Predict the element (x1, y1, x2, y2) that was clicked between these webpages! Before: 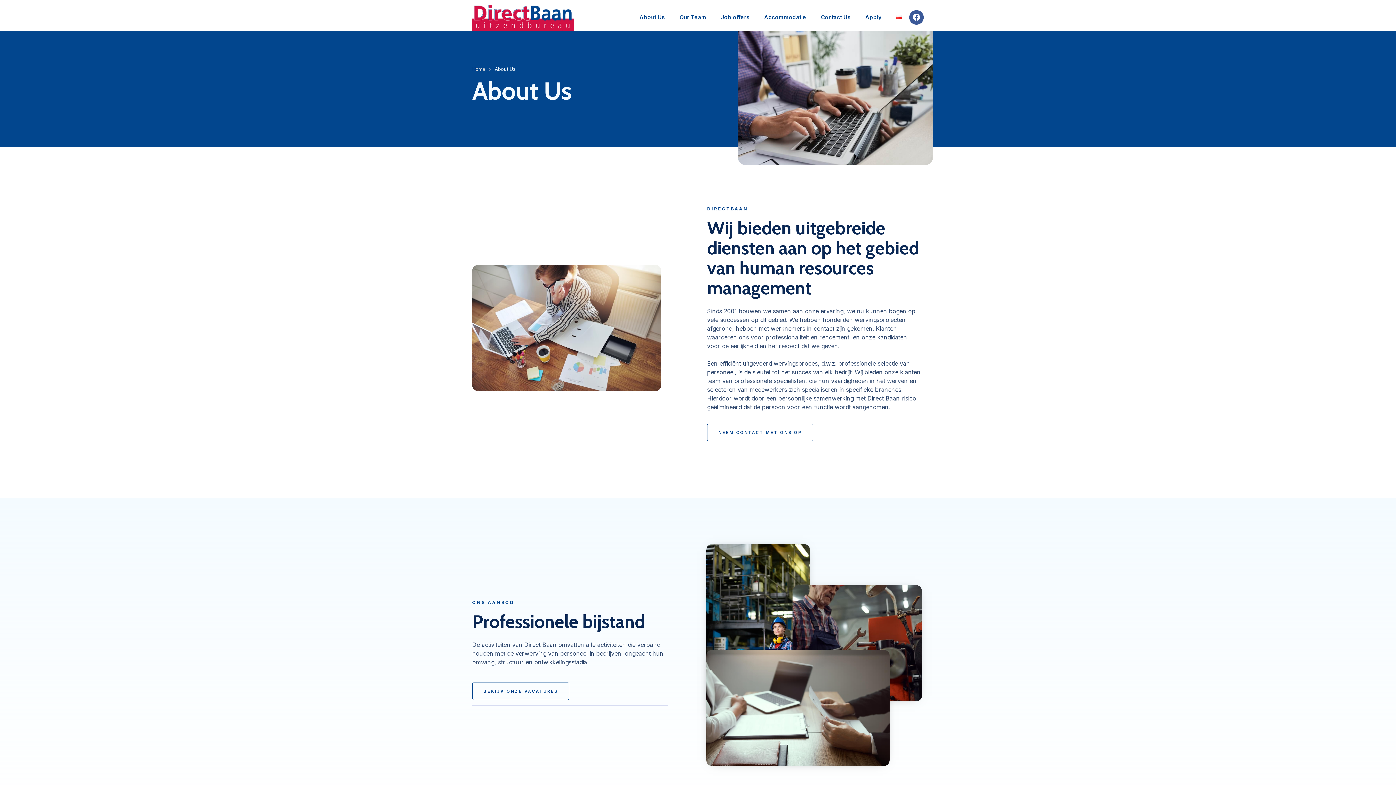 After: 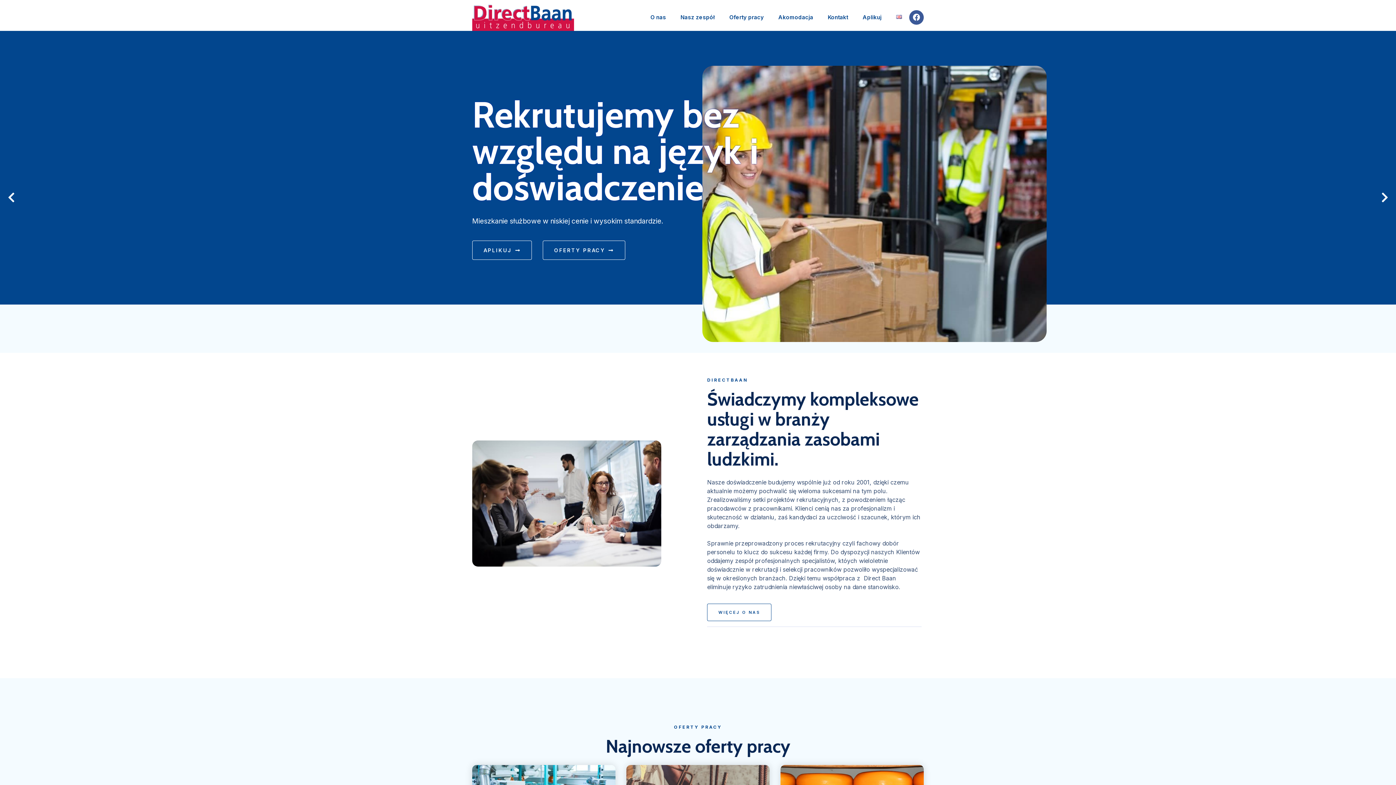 Action: bbox: (472, 3, 574, 31)